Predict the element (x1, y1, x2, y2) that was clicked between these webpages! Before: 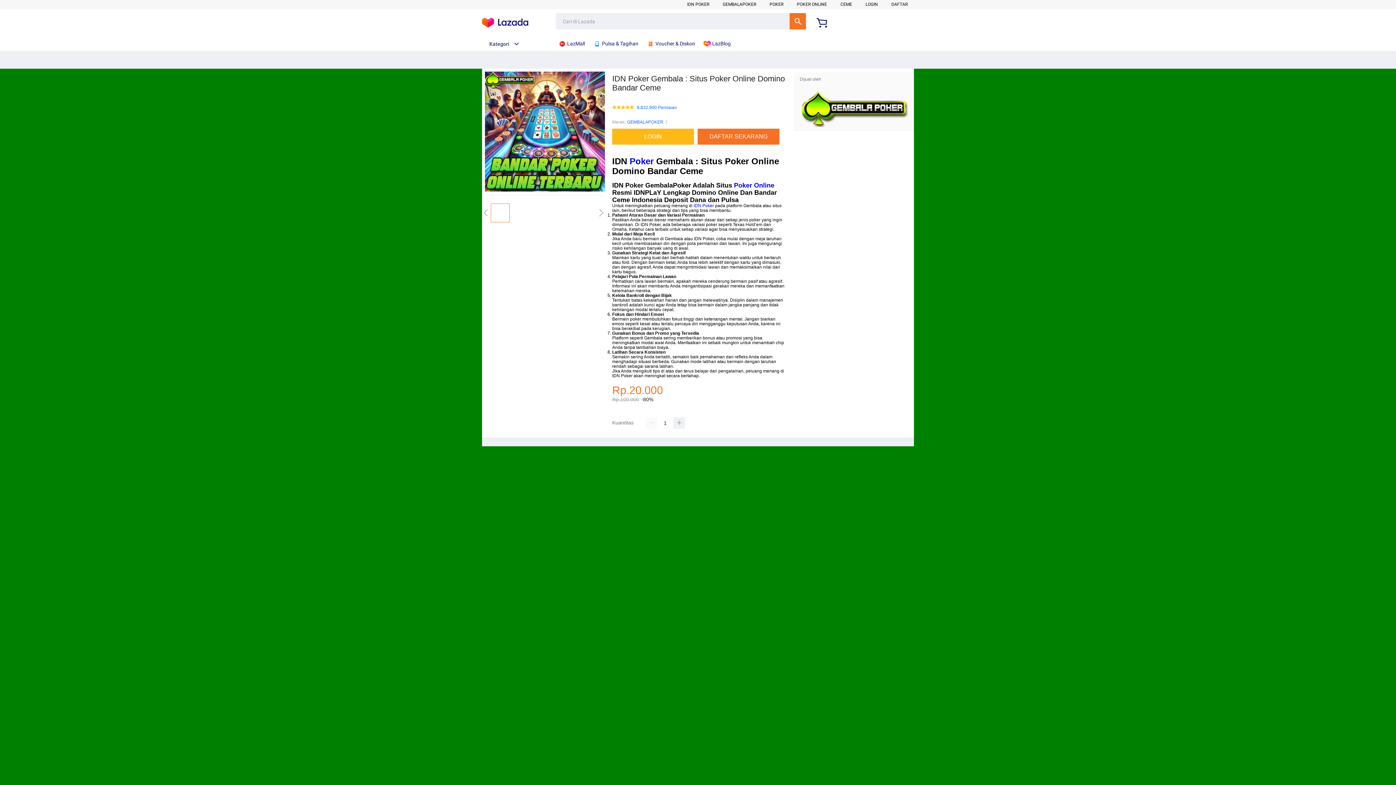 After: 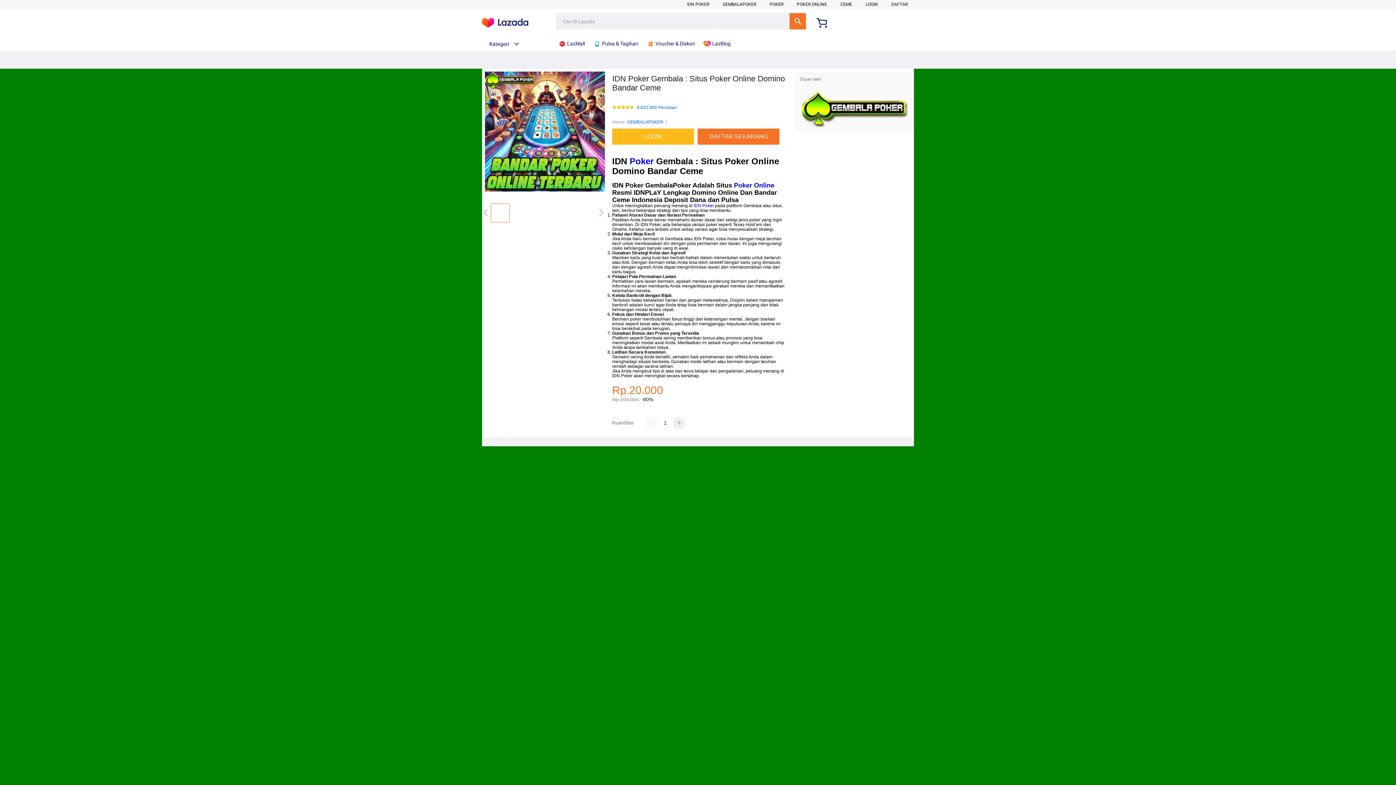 Action: label:  LazBlog bbox: (703, 36, 734, 50)